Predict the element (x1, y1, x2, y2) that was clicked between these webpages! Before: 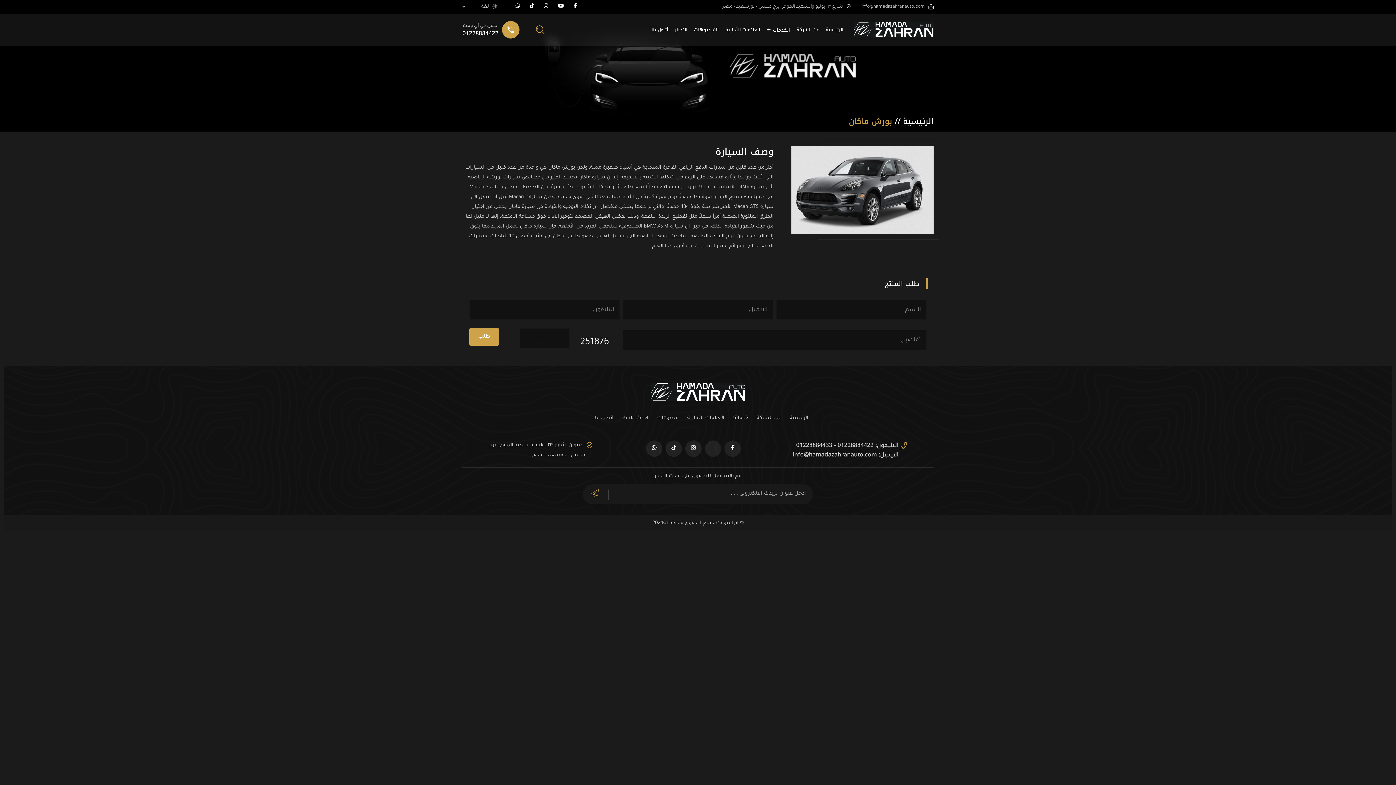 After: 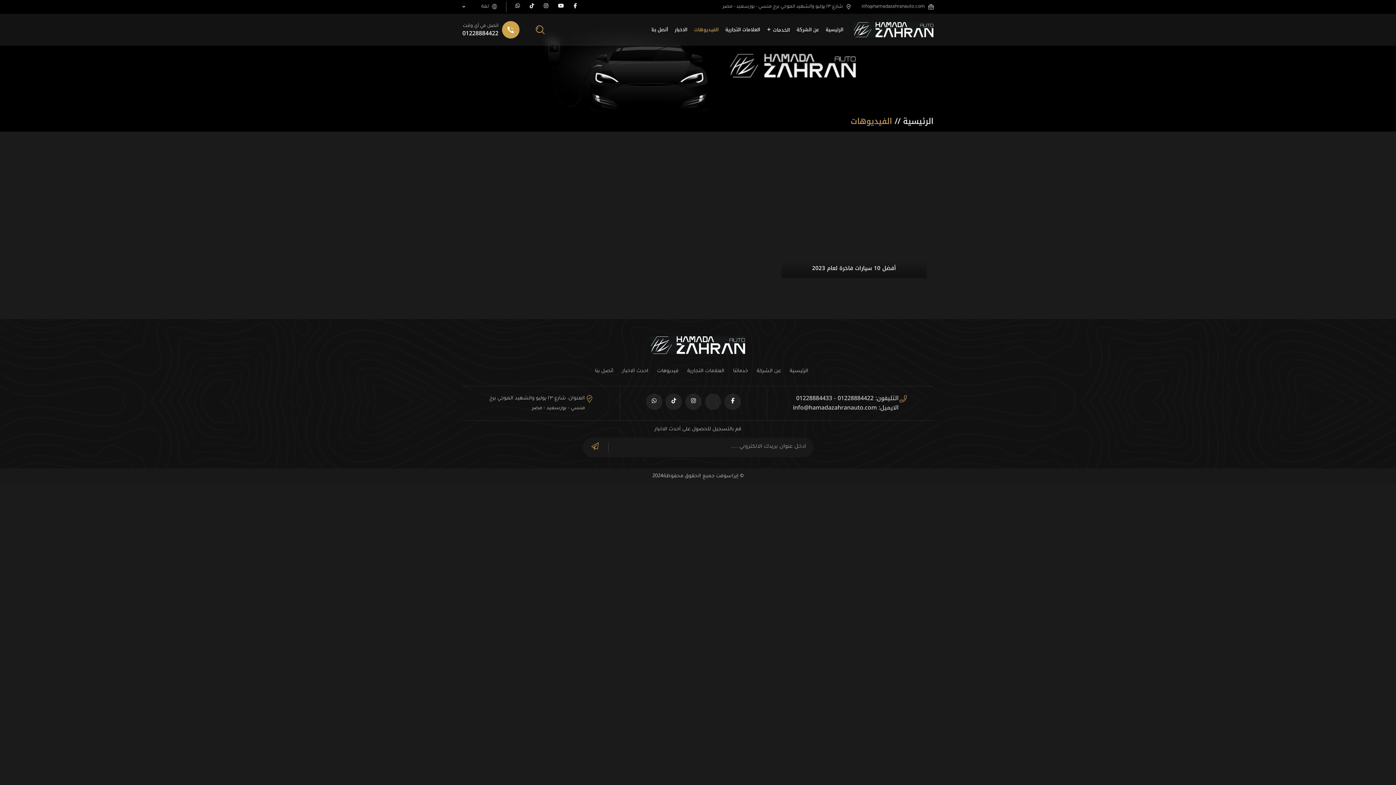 Action: label: فيديوهات bbox: (657, 399, 678, 436)